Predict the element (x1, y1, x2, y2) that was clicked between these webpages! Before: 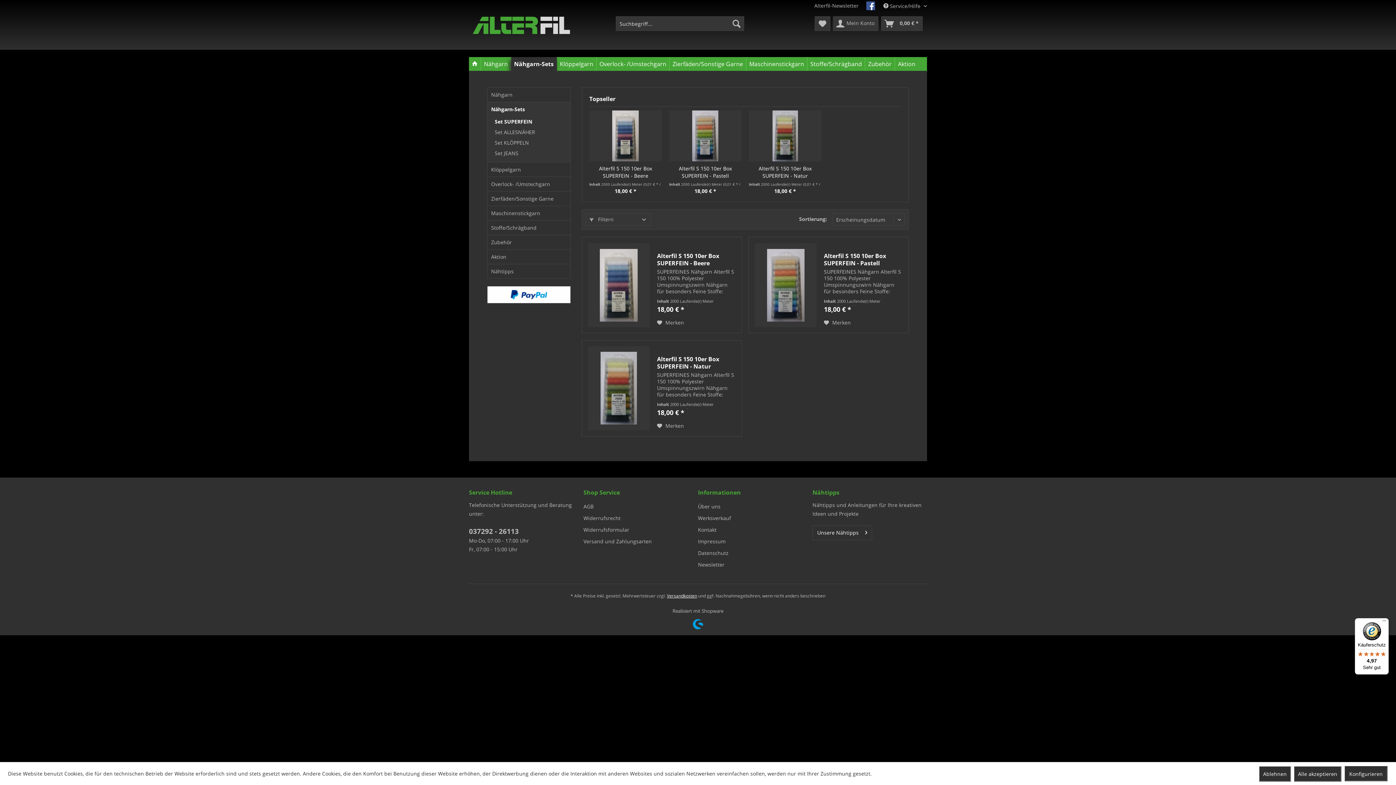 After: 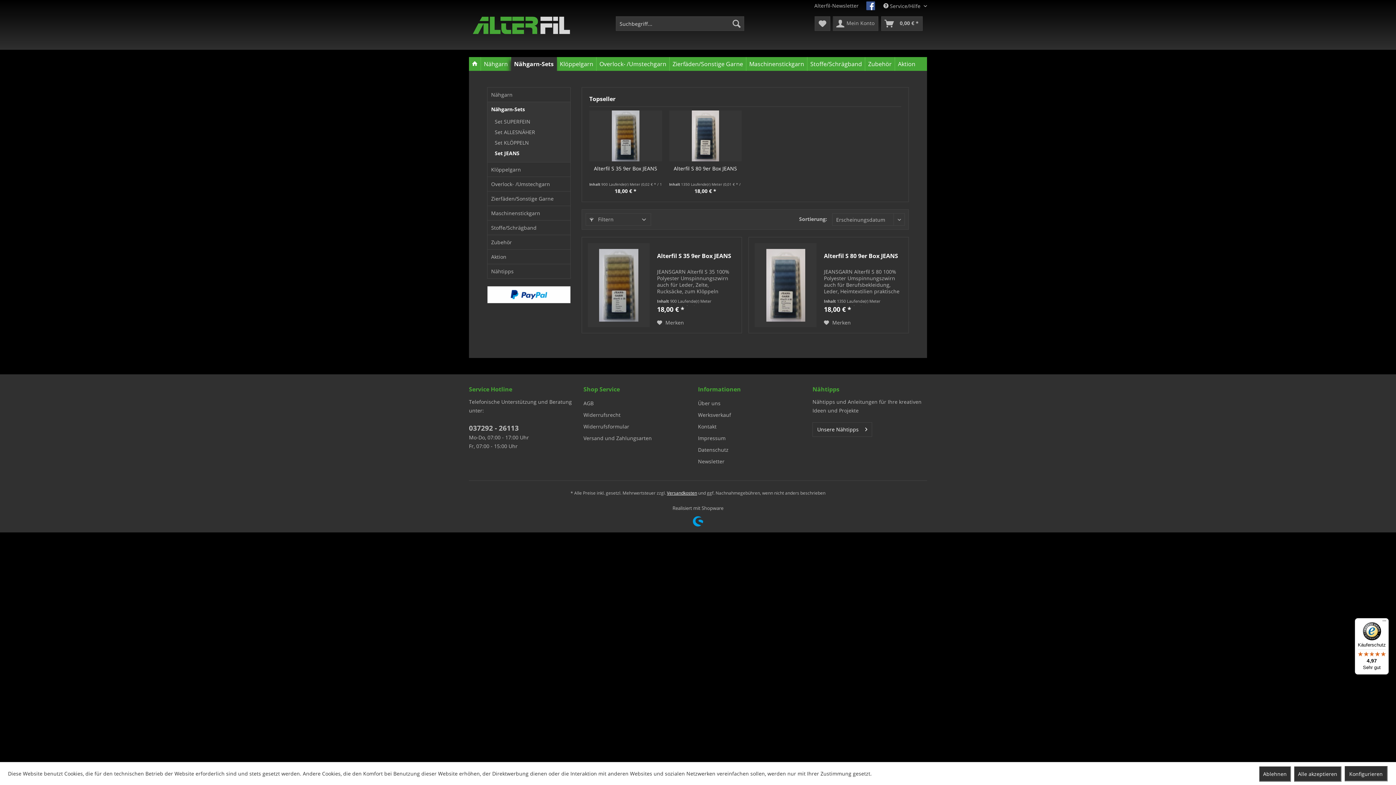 Action: bbox: (491, 148, 570, 158) label: Set JEANS